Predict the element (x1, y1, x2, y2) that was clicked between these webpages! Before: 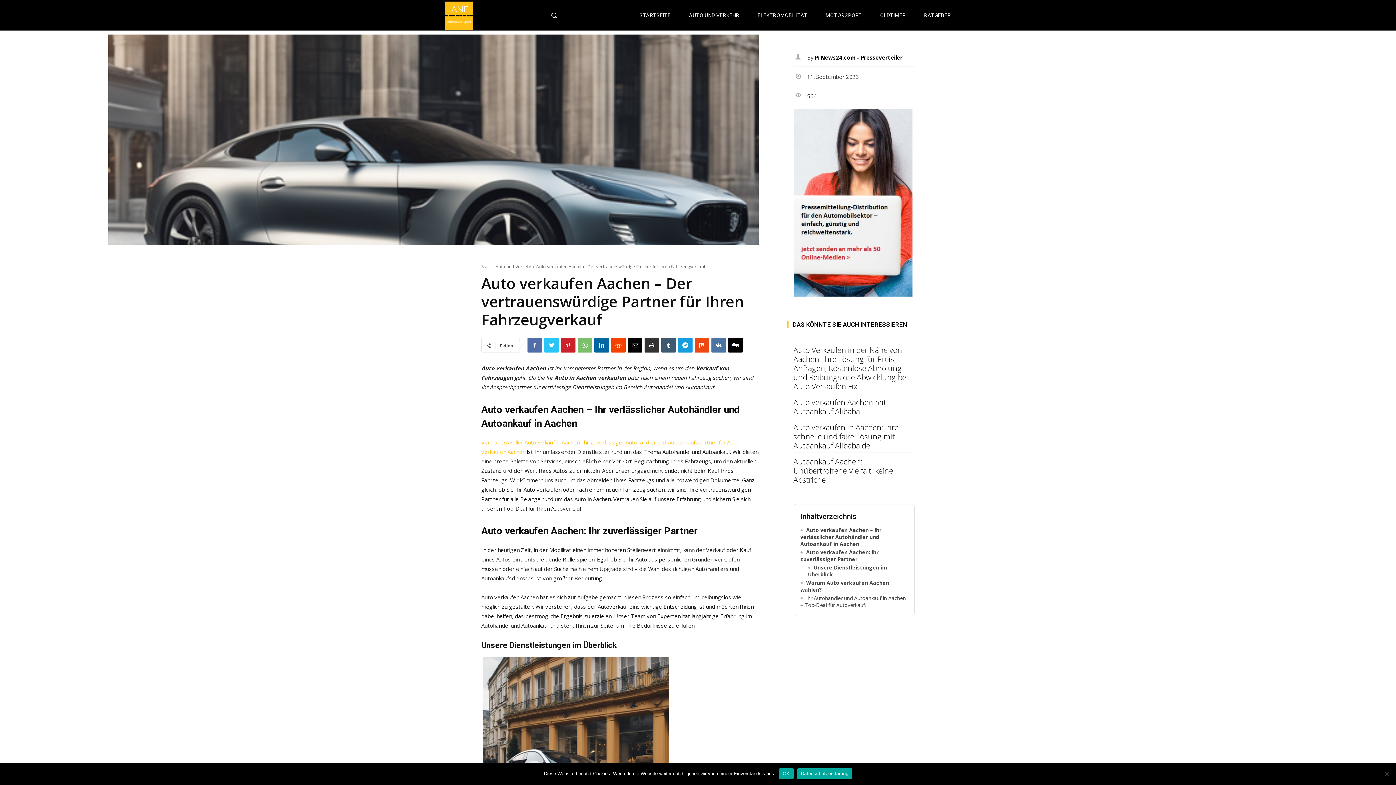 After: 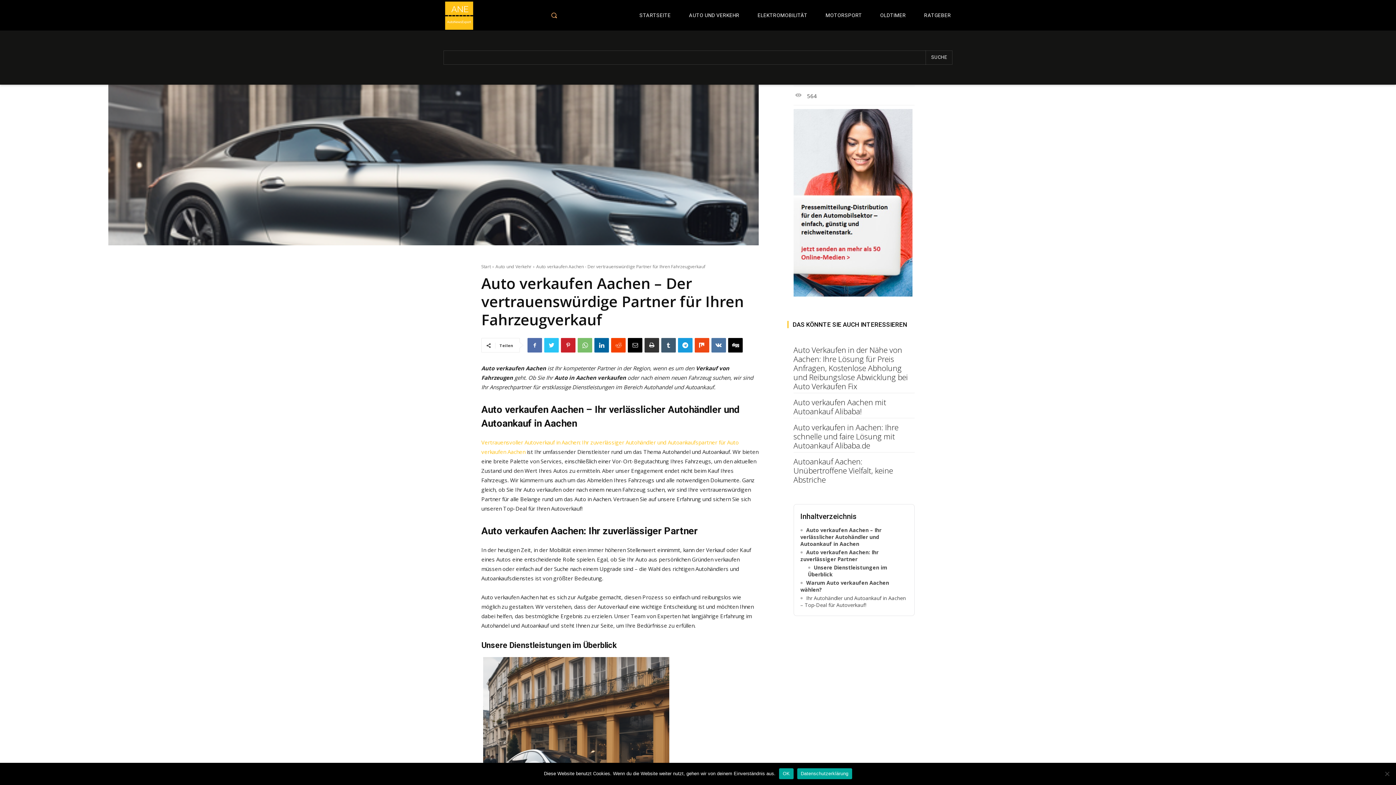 Action: bbox: (547, 8, 591, 21) label: Search